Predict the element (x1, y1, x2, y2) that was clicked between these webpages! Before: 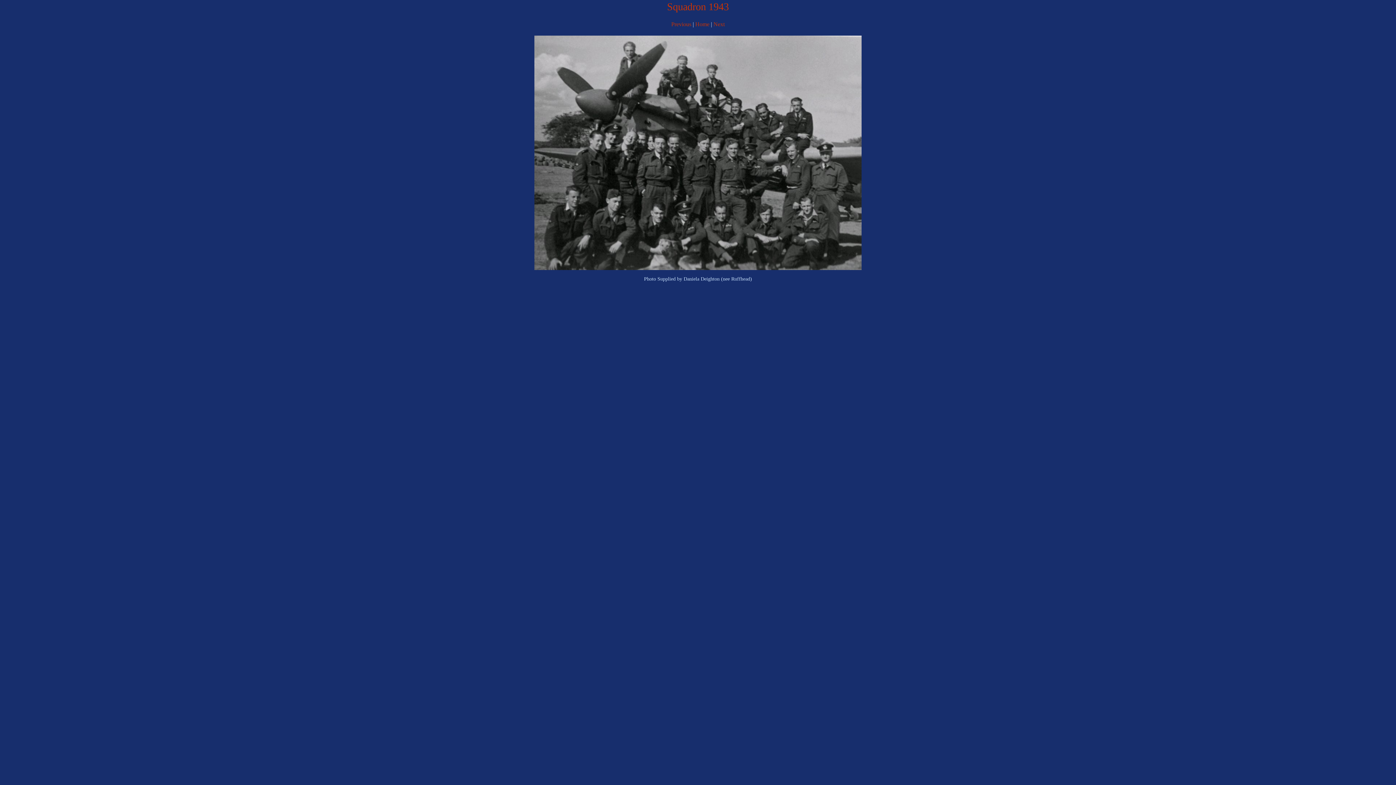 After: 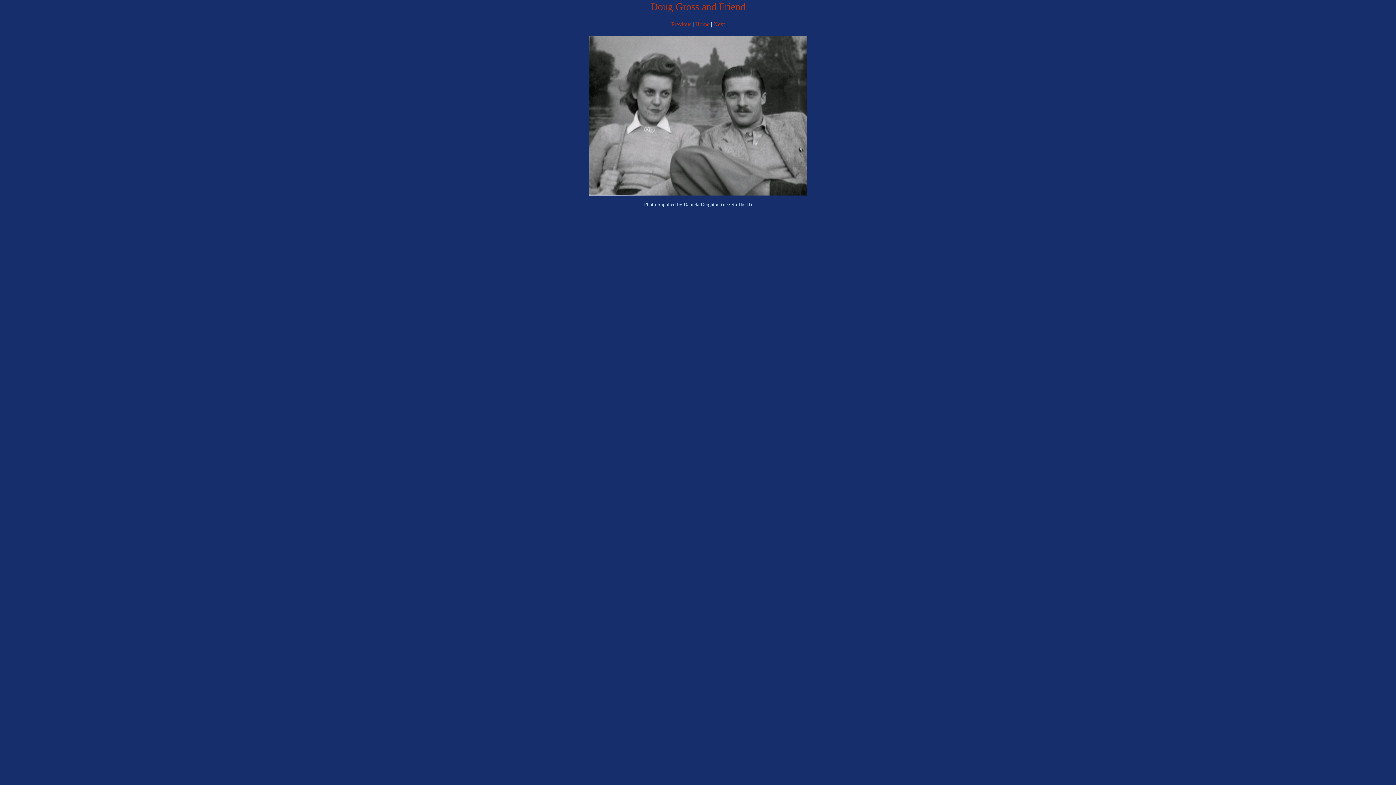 Action: label: Next bbox: (713, 21, 724, 27)